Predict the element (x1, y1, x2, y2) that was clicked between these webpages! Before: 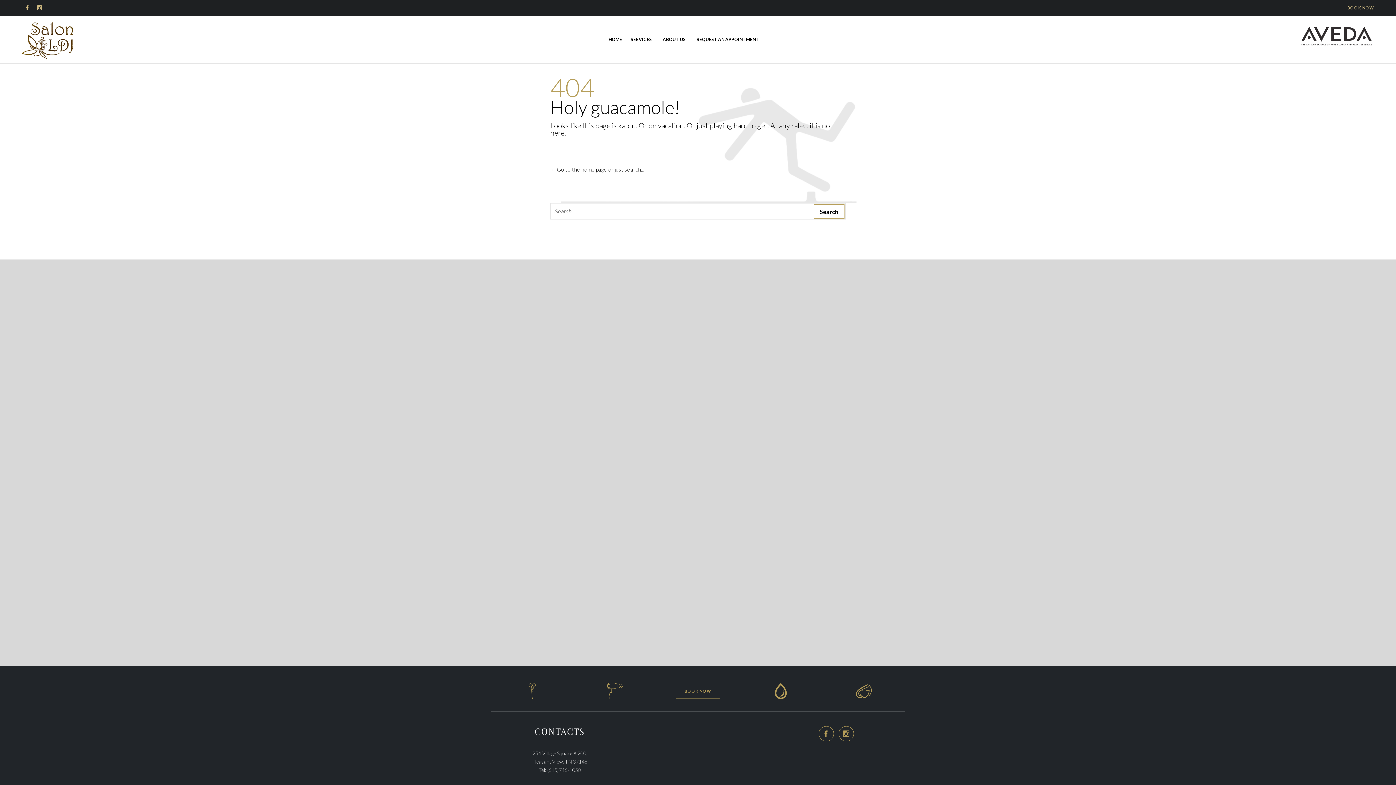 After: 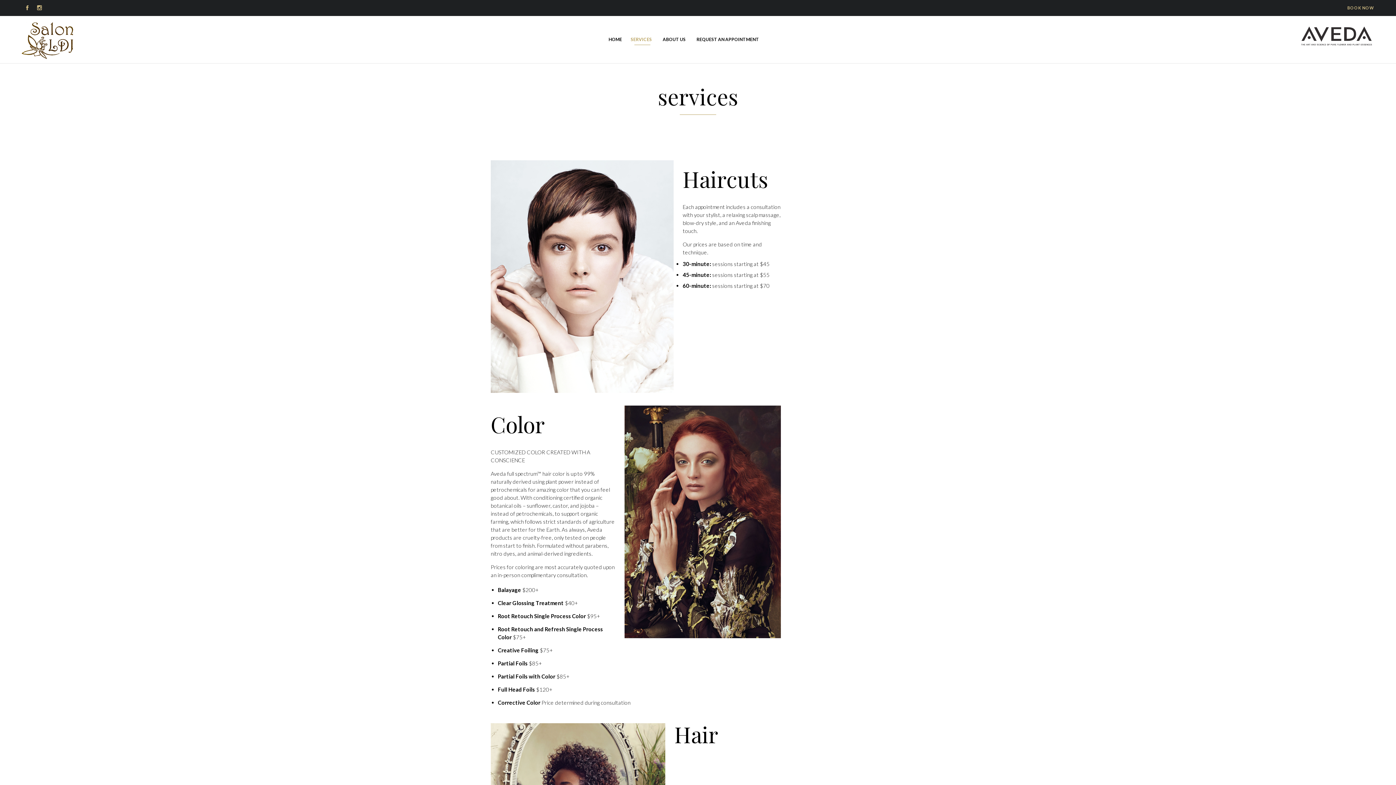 Action: bbox: (607, 693, 623, 699) label: 